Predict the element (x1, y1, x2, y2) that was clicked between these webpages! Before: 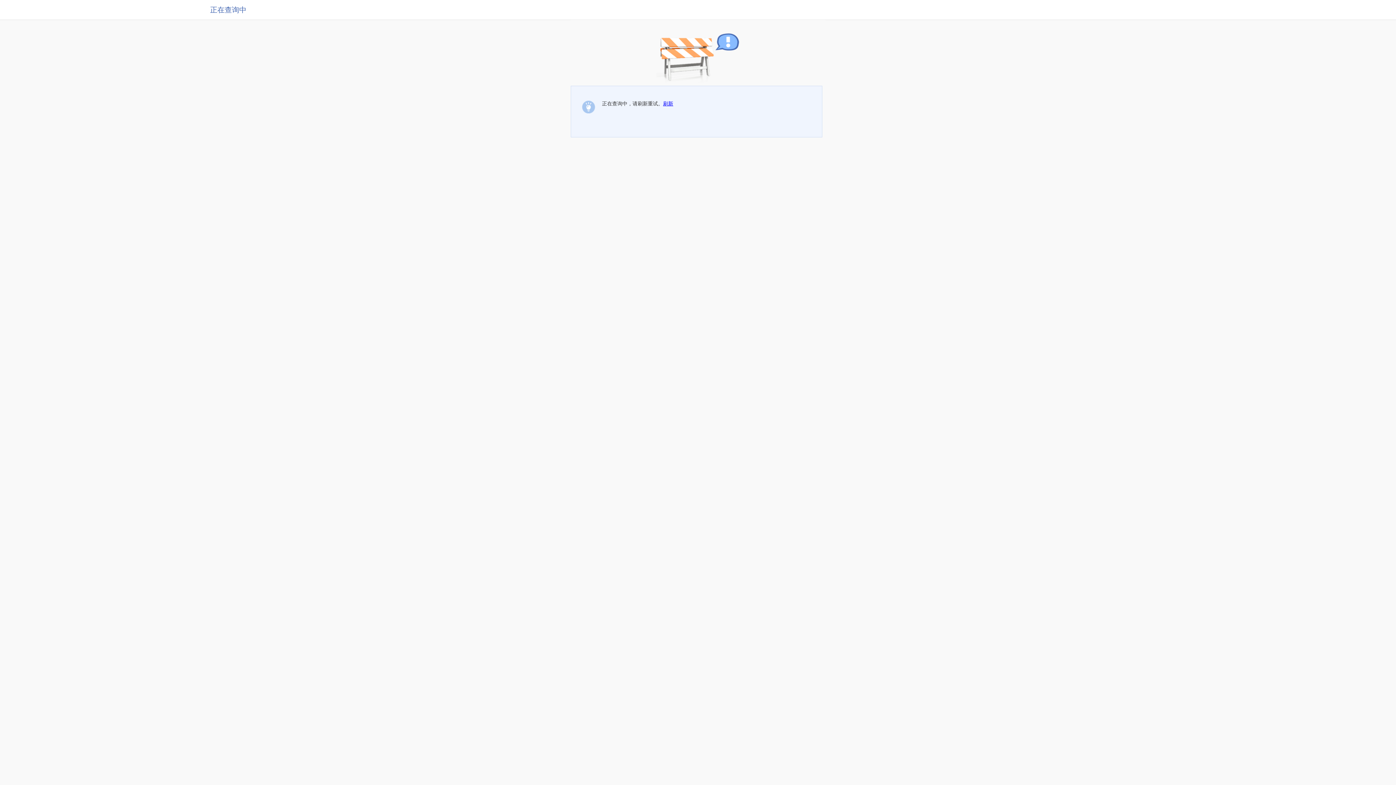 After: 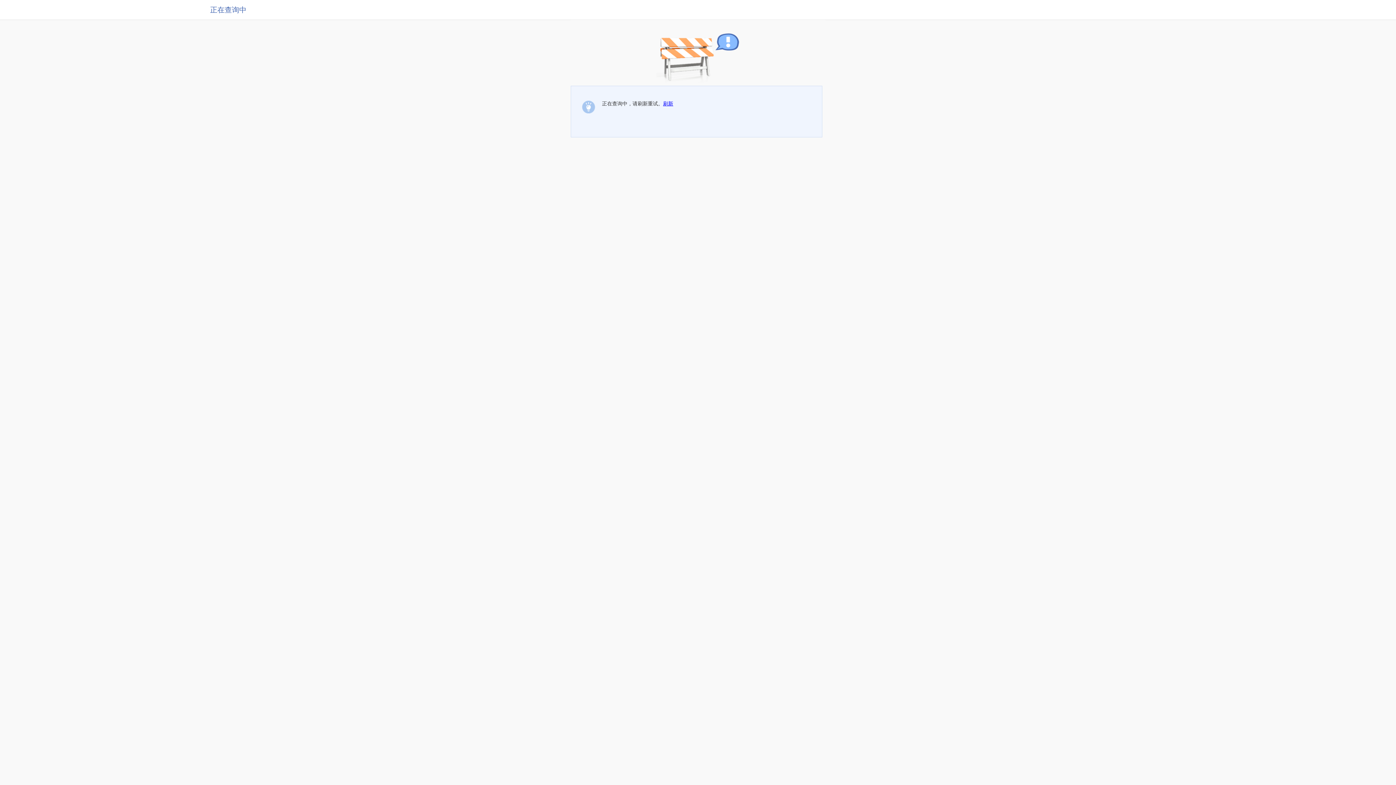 Action: label: 刷新 bbox: (663, 100, 673, 106)